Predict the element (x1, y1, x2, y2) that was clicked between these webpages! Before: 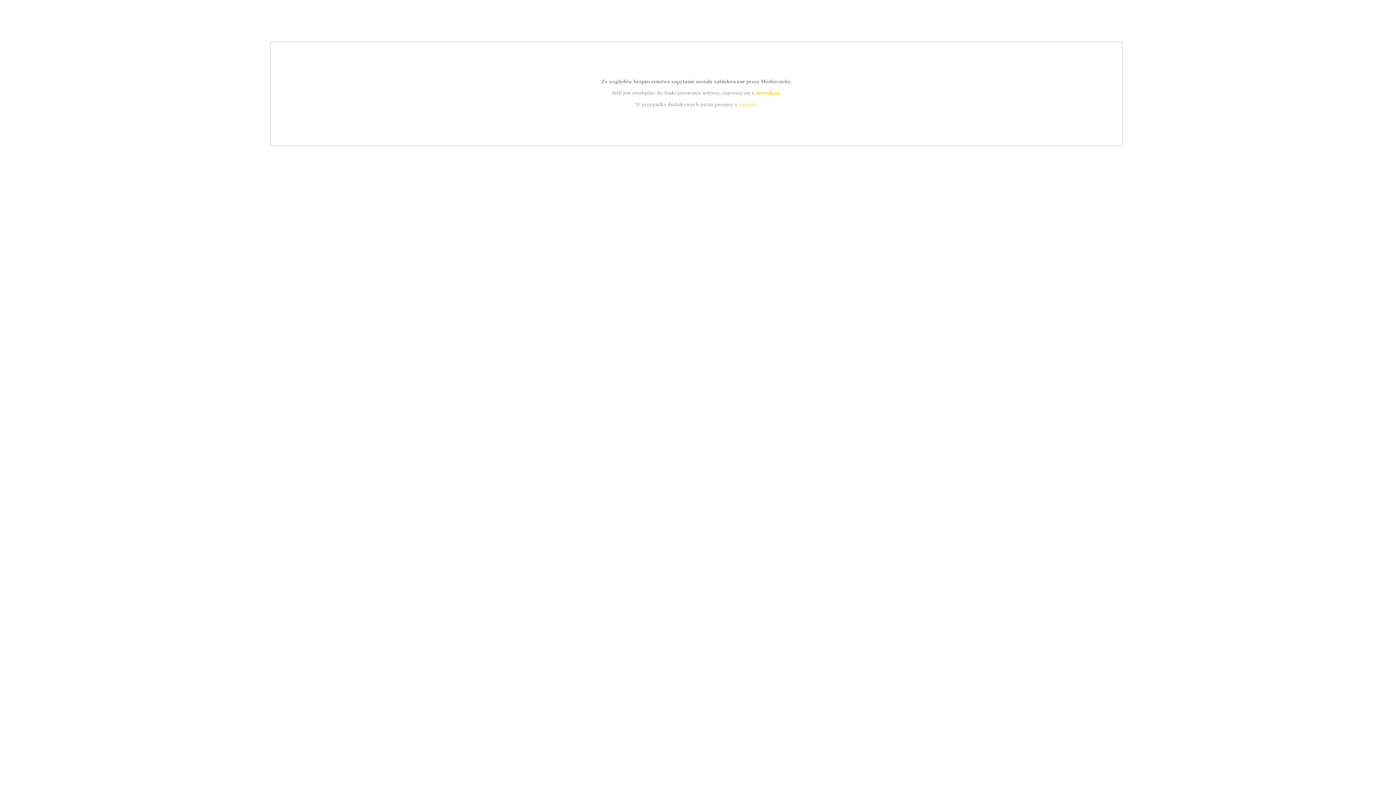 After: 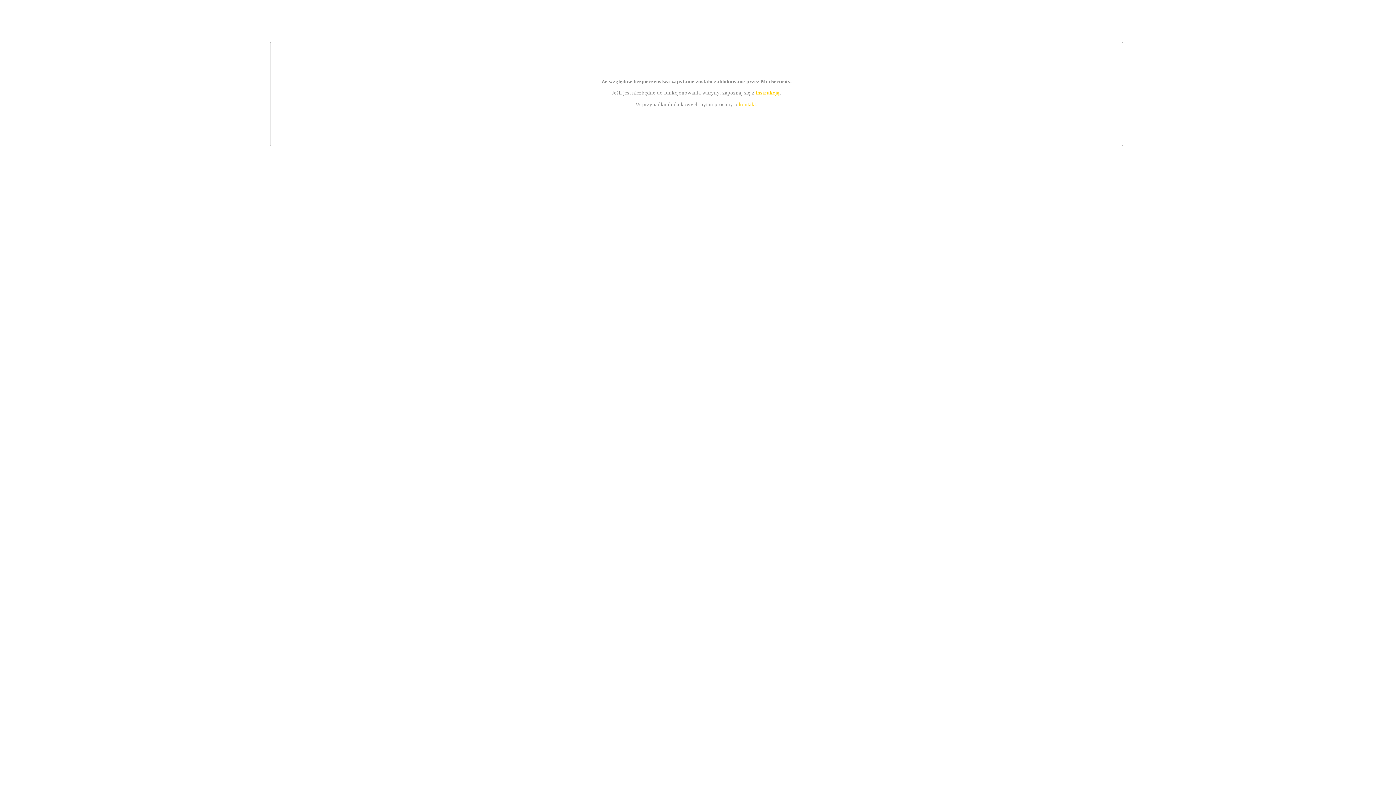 Action: bbox: (755, 89, 779, 95) label: instrukcją